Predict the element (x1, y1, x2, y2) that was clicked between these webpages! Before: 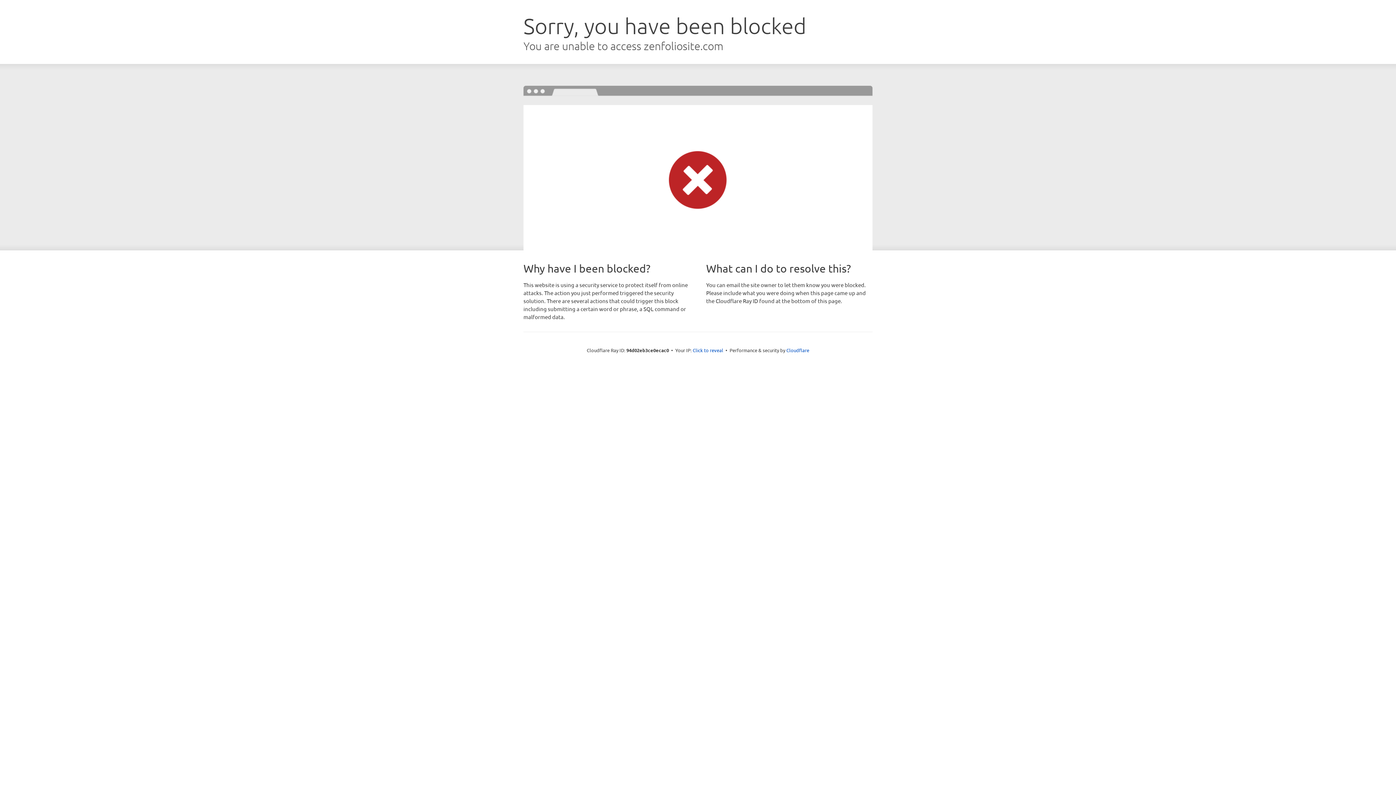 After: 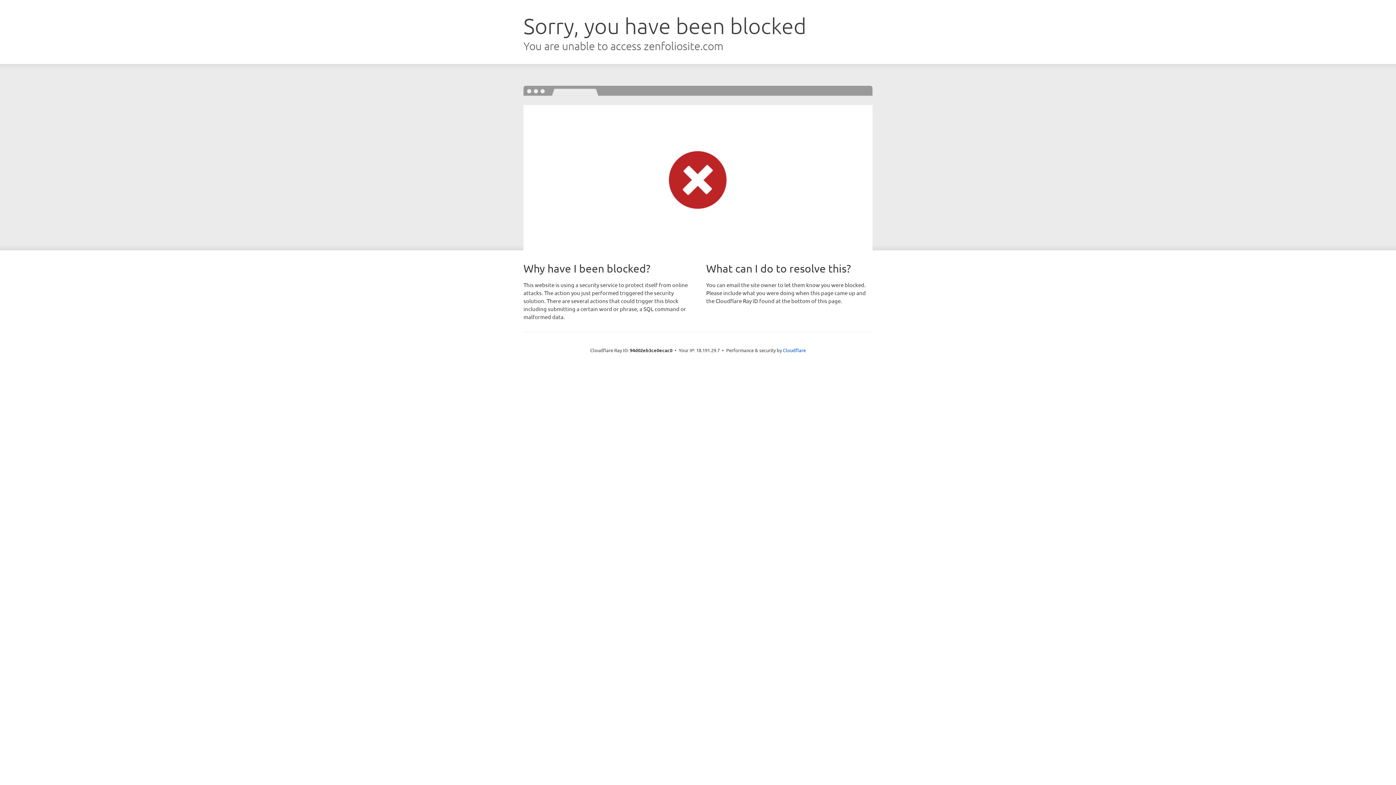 Action: bbox: (692, 346, 723, 353) label: Click to reveal